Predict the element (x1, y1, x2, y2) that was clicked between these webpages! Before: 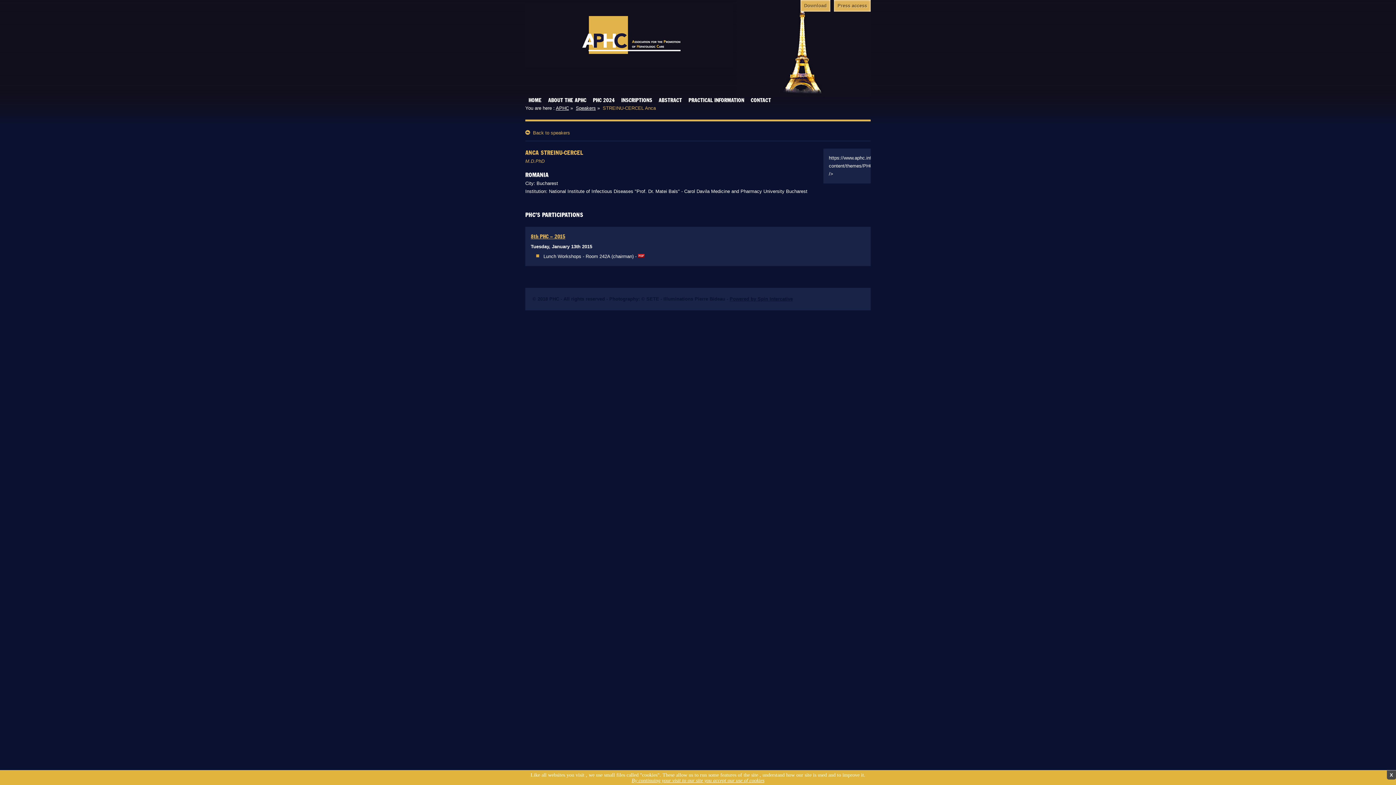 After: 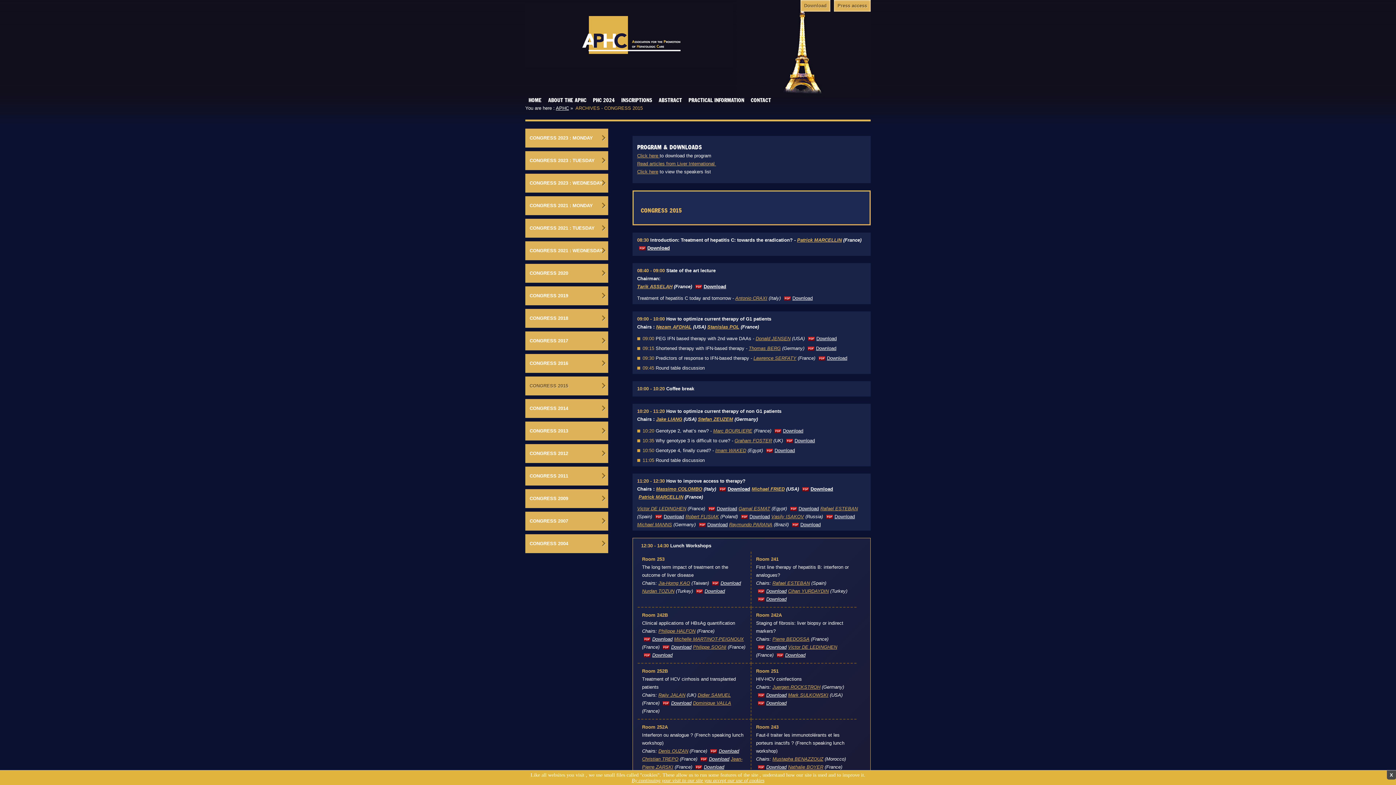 Action: label: 8th PHC – 2015 bbox: (530, 233, 565, 239)